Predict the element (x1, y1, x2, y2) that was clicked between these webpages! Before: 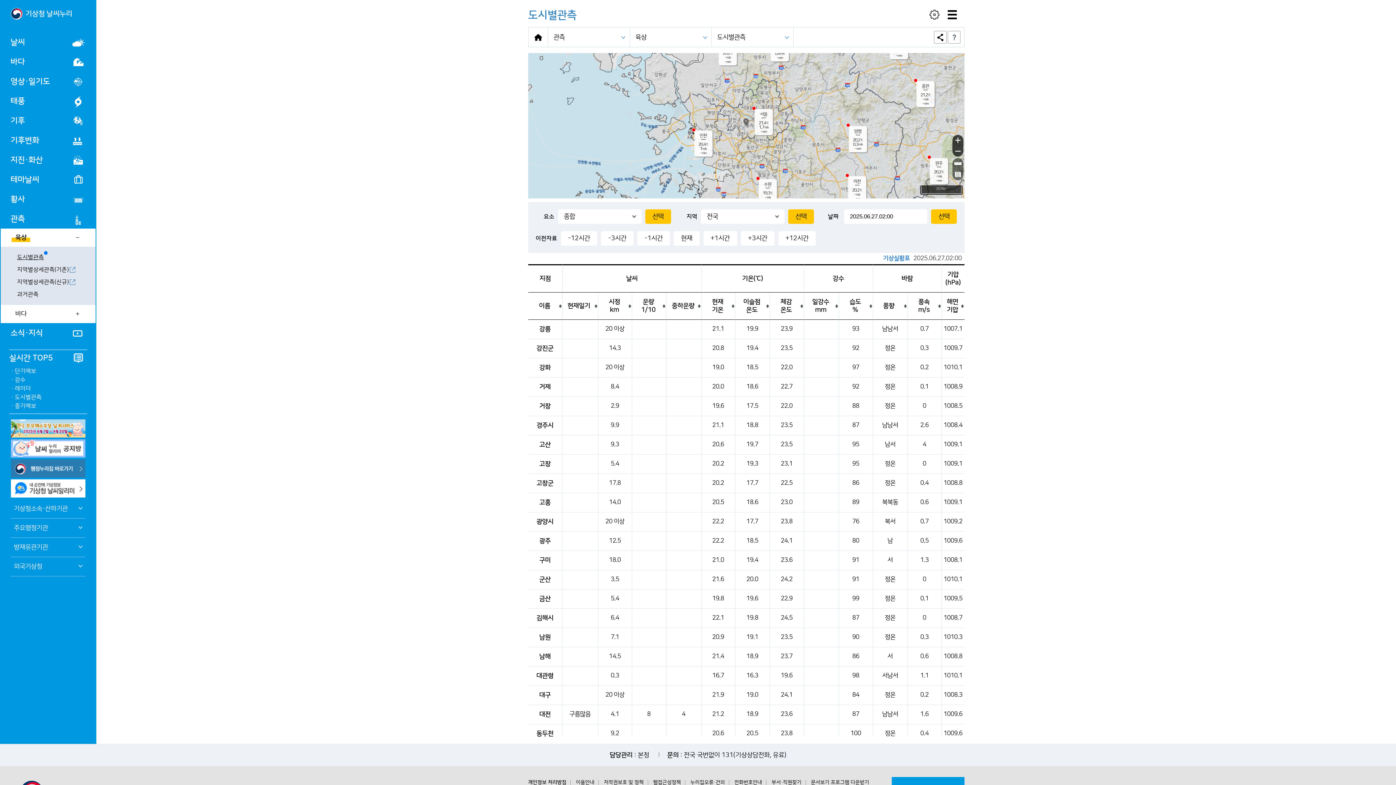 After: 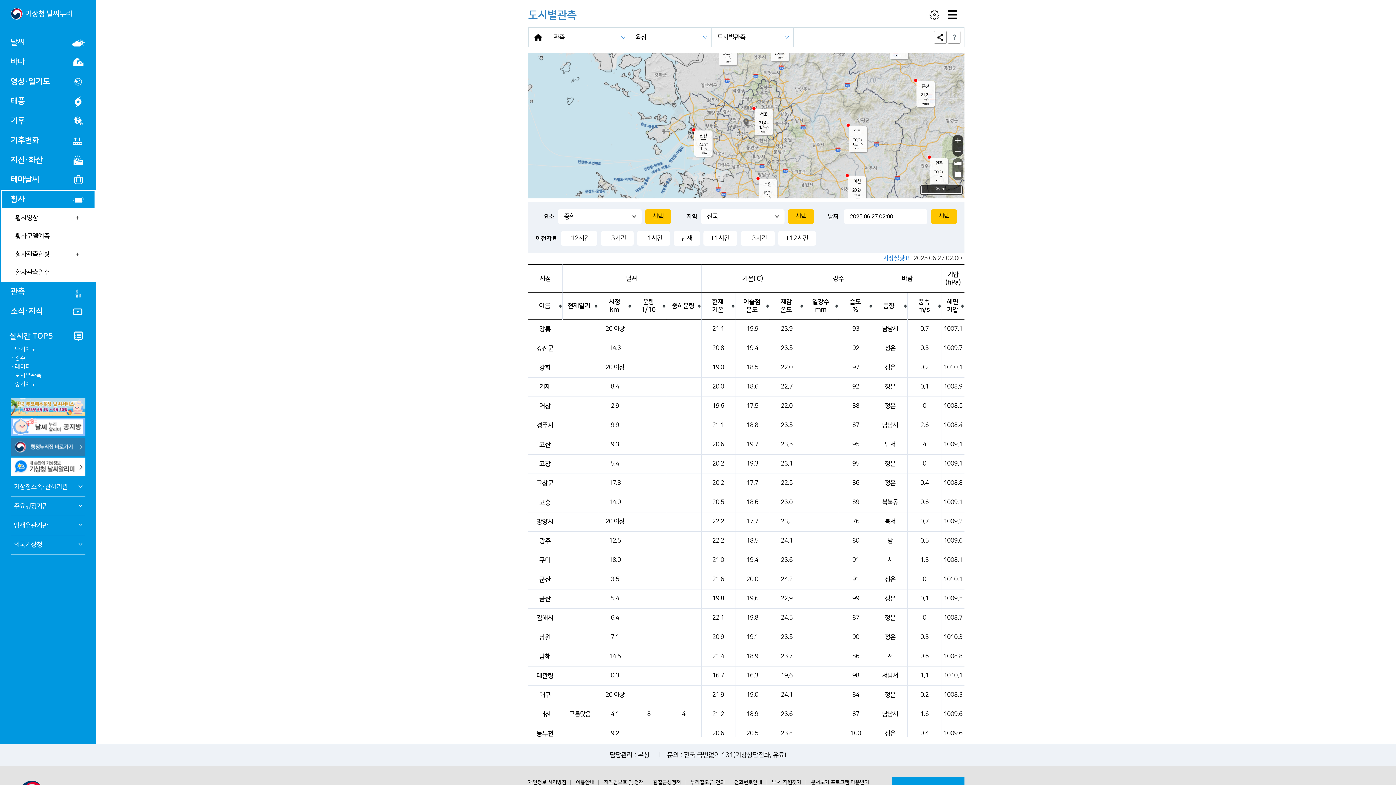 Action: bbox: (0, 189, 95, 209) label: 황사